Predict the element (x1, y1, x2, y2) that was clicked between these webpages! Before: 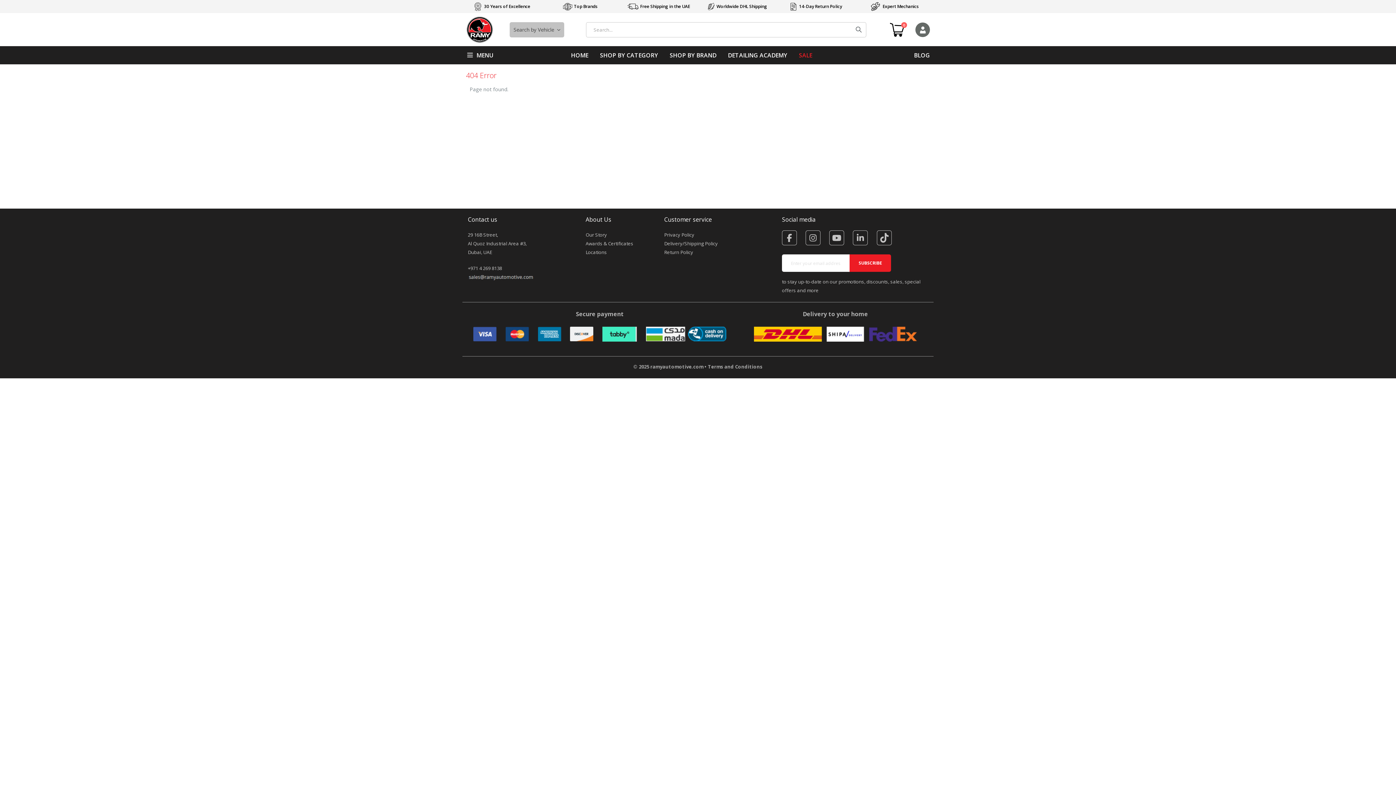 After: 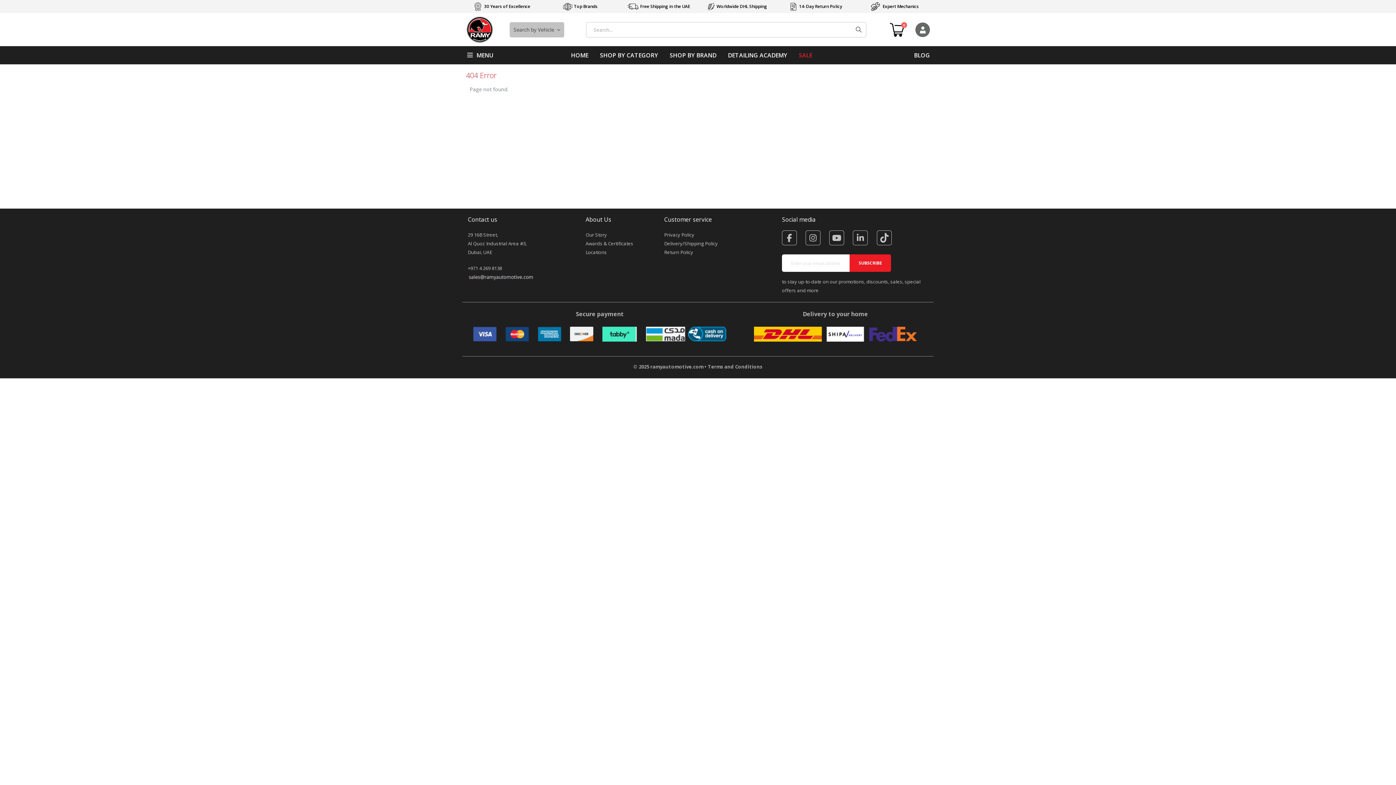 Action: bbox: (805, 230, 820, 245)